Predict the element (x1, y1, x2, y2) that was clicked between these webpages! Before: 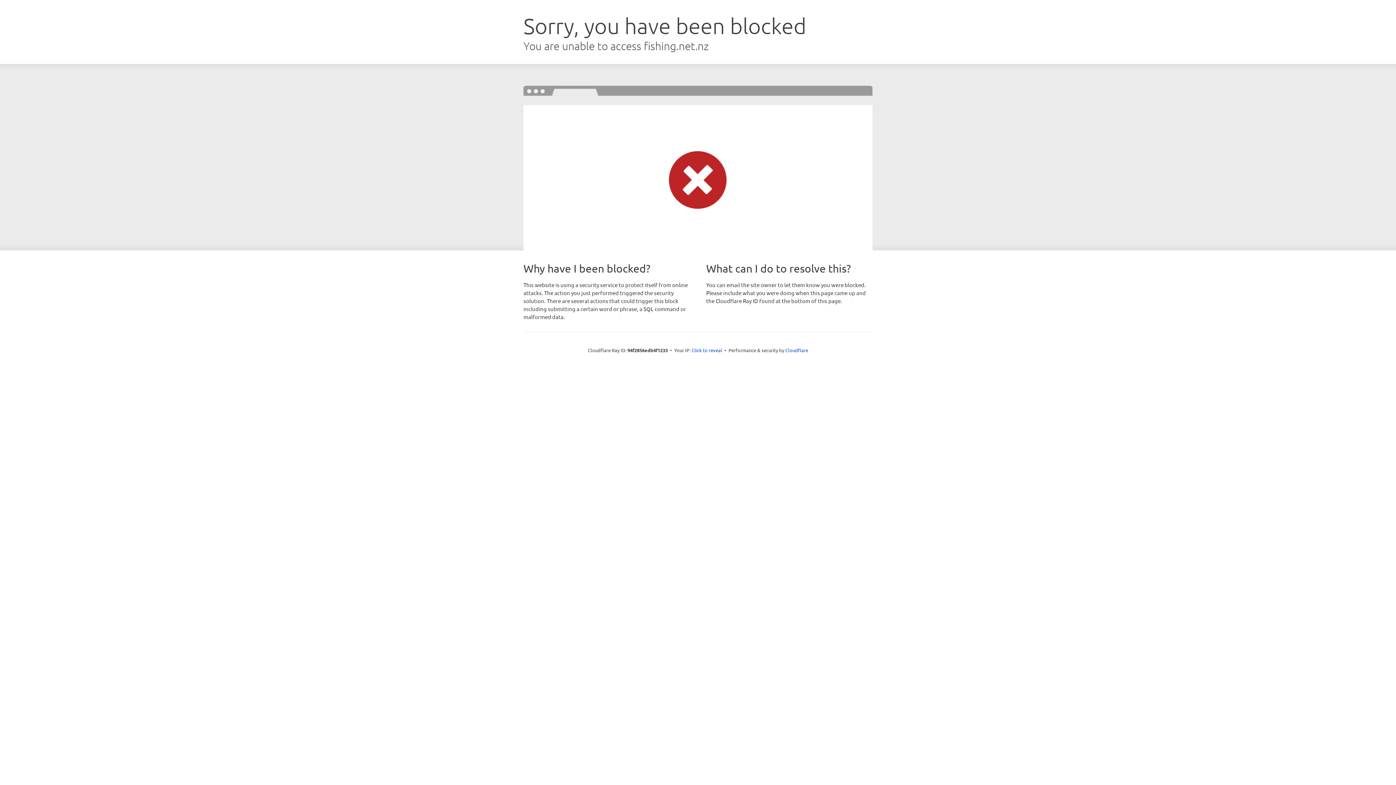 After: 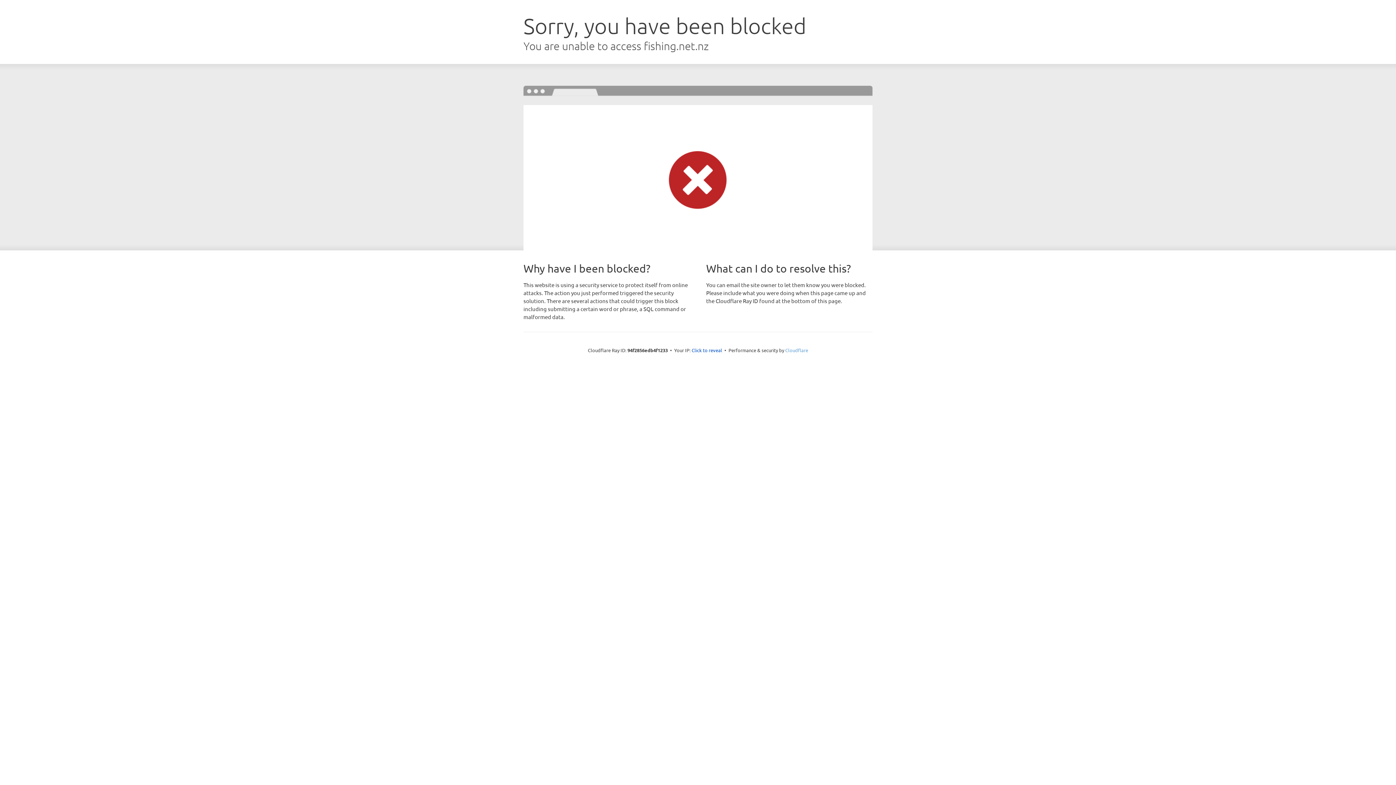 Action: label: Cloudflare bbox: (785, 347, 808, 353)